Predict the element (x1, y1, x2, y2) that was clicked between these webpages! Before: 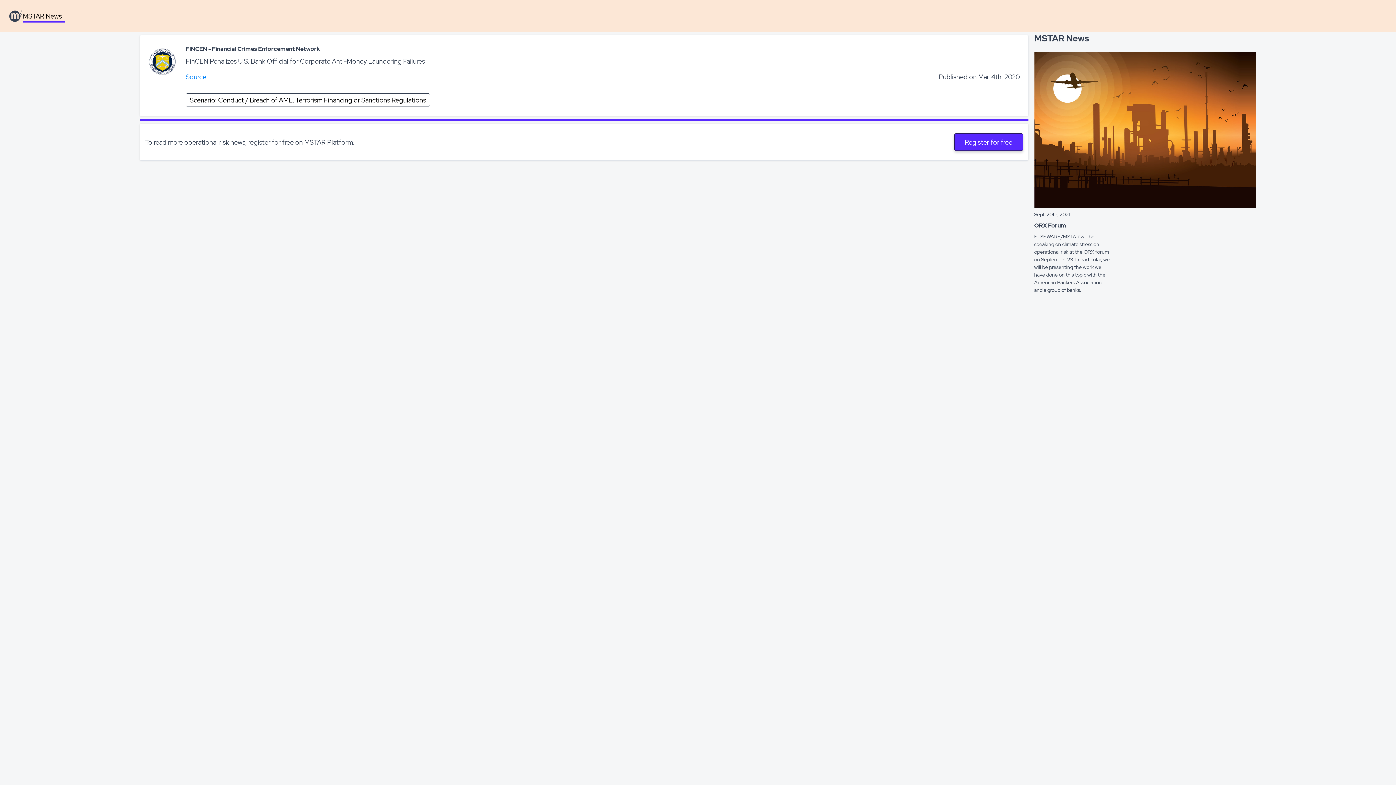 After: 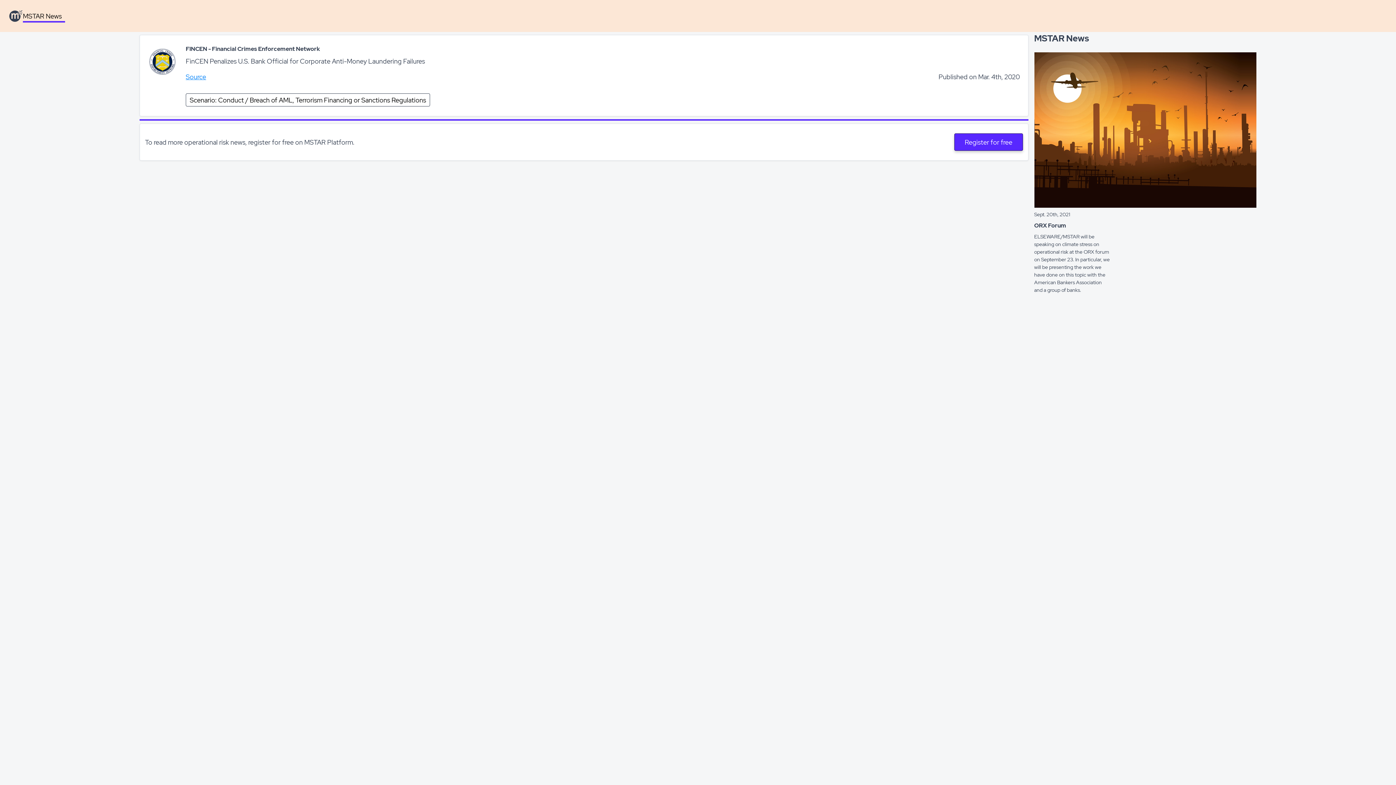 Action: label: Source bbox: (185, 72, 206, 81)